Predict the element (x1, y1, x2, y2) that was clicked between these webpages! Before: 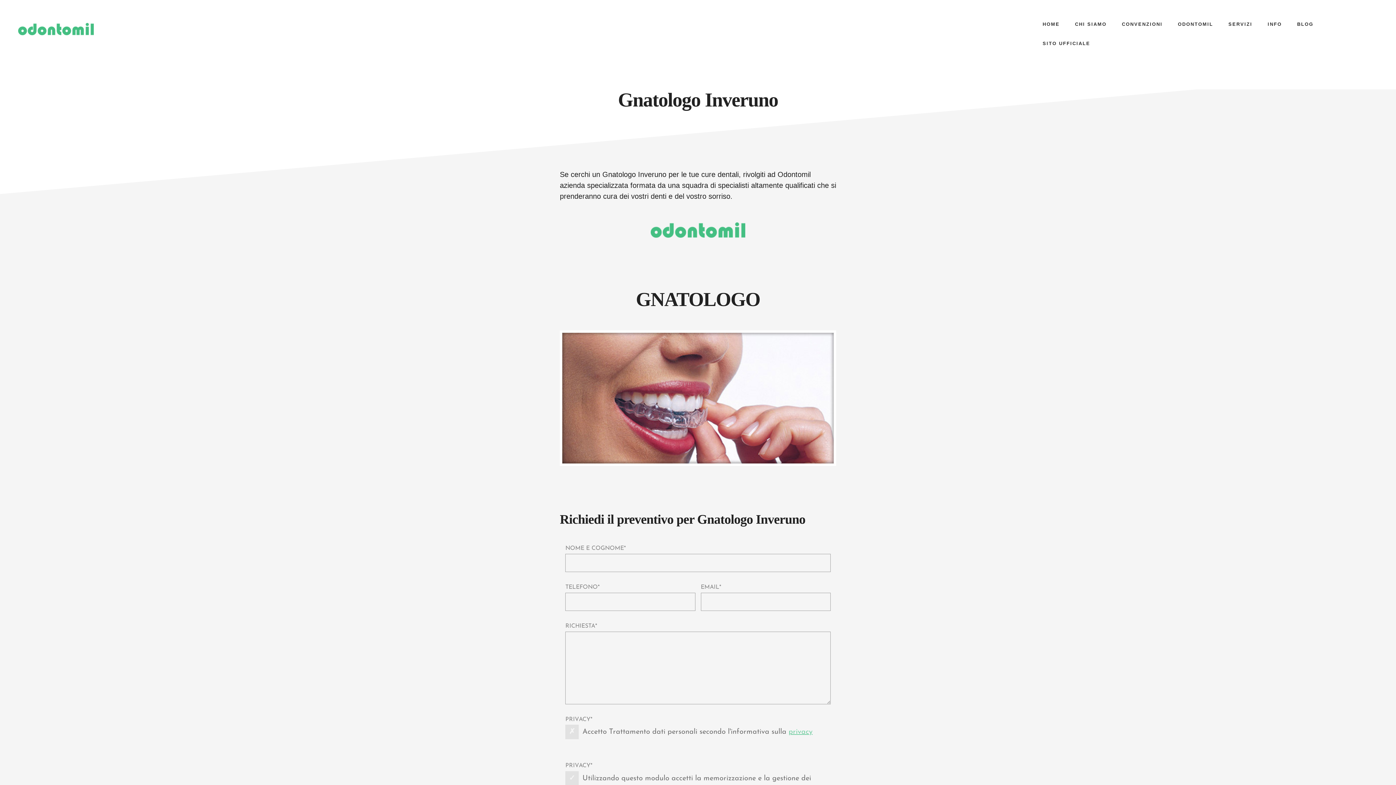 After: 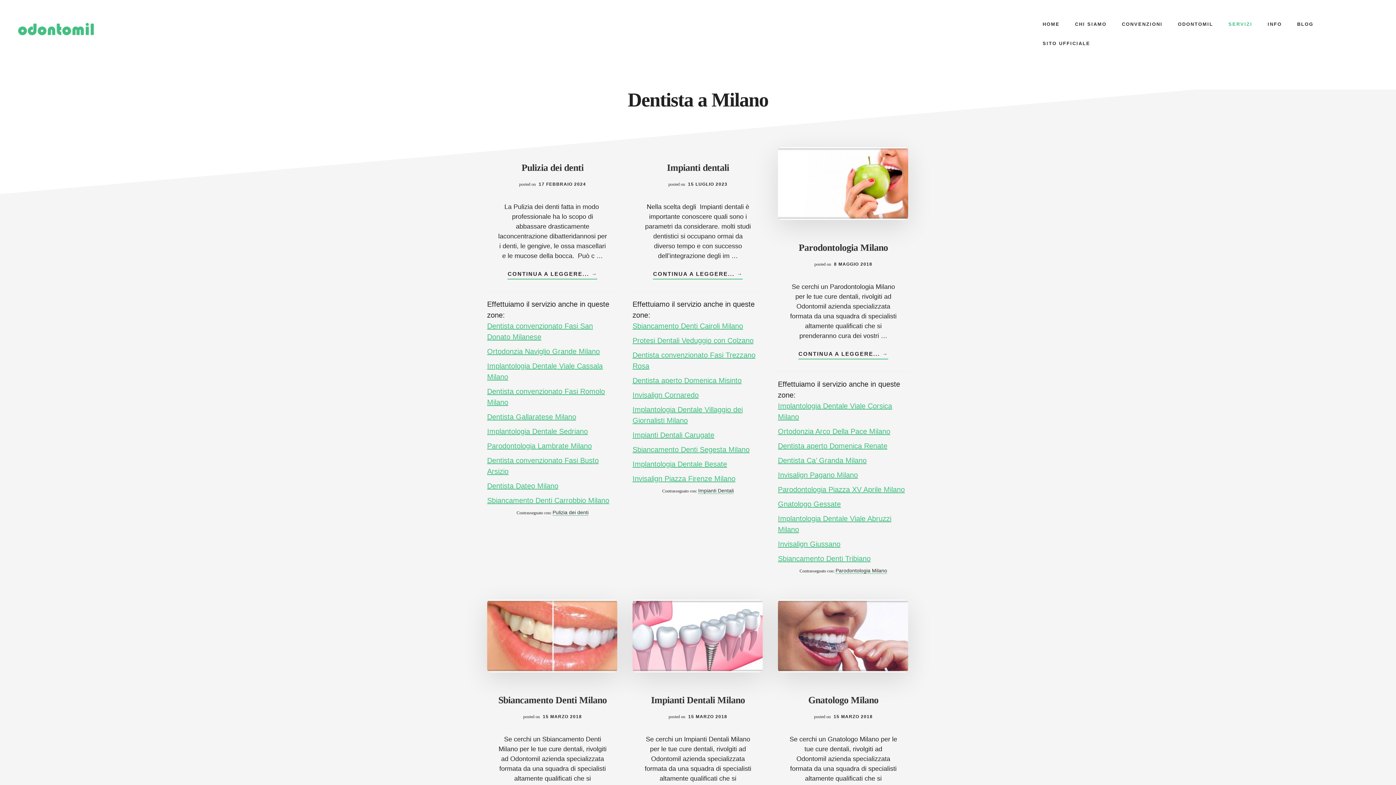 Action: bbox: (1222, 14, 1259, 33) label: SERVIZI